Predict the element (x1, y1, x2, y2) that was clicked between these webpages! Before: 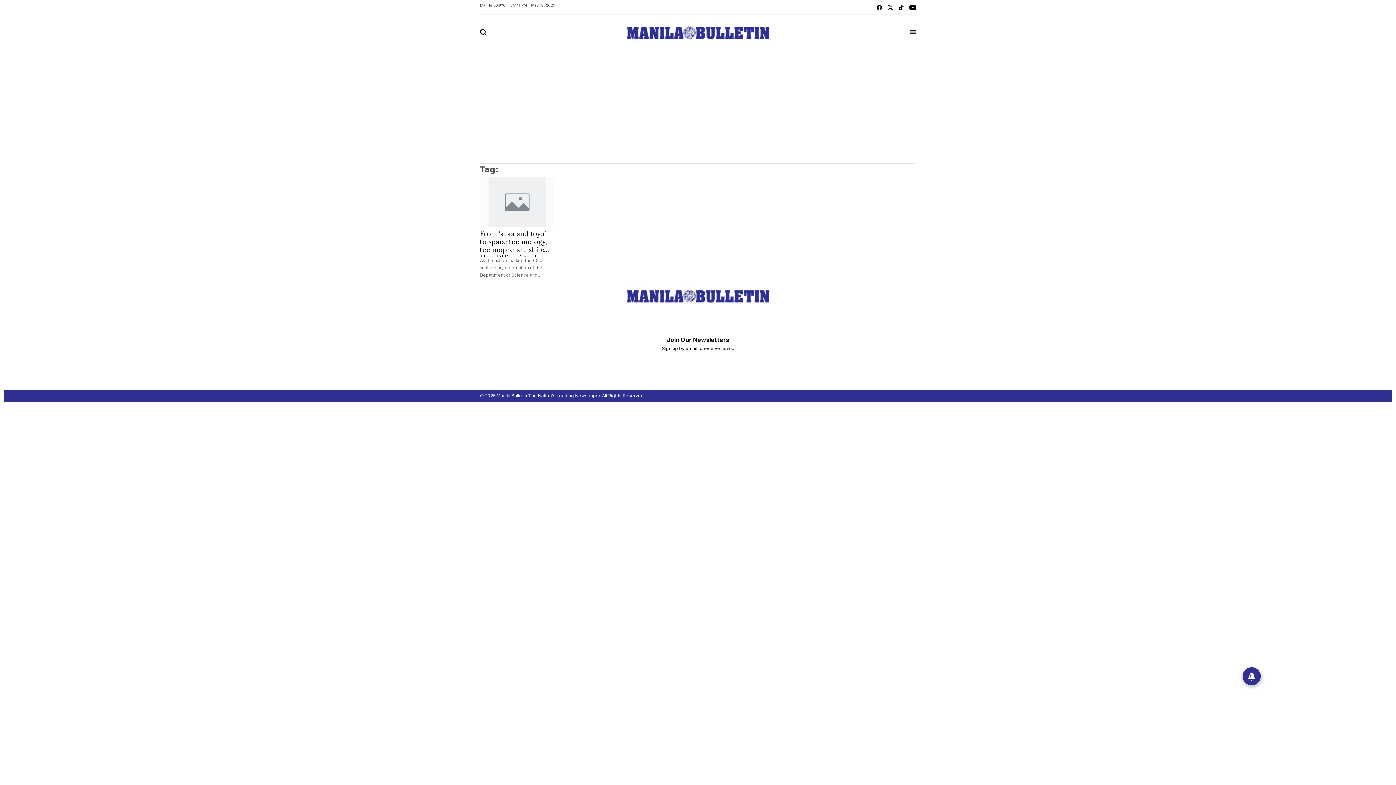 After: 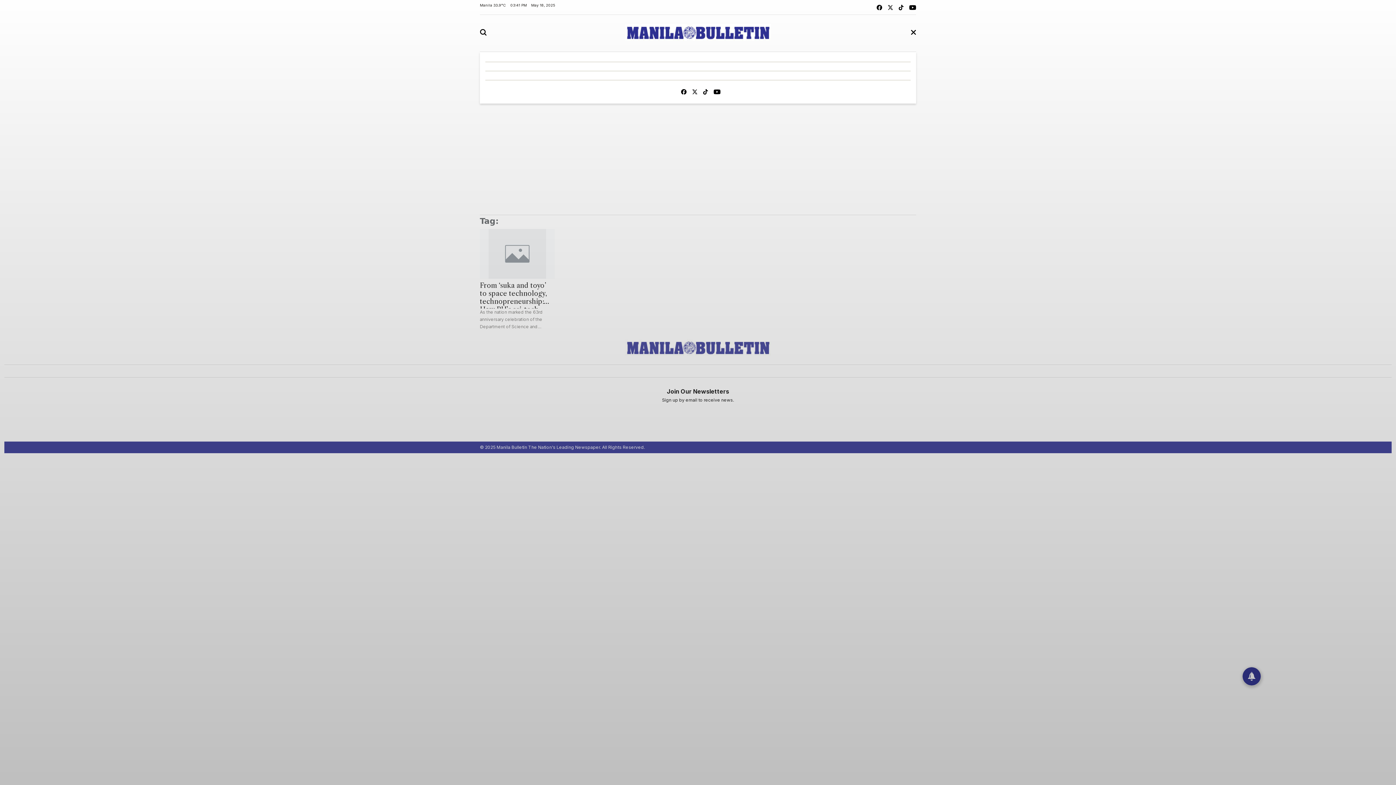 Action: bbox: (909, 29, 916, 34)